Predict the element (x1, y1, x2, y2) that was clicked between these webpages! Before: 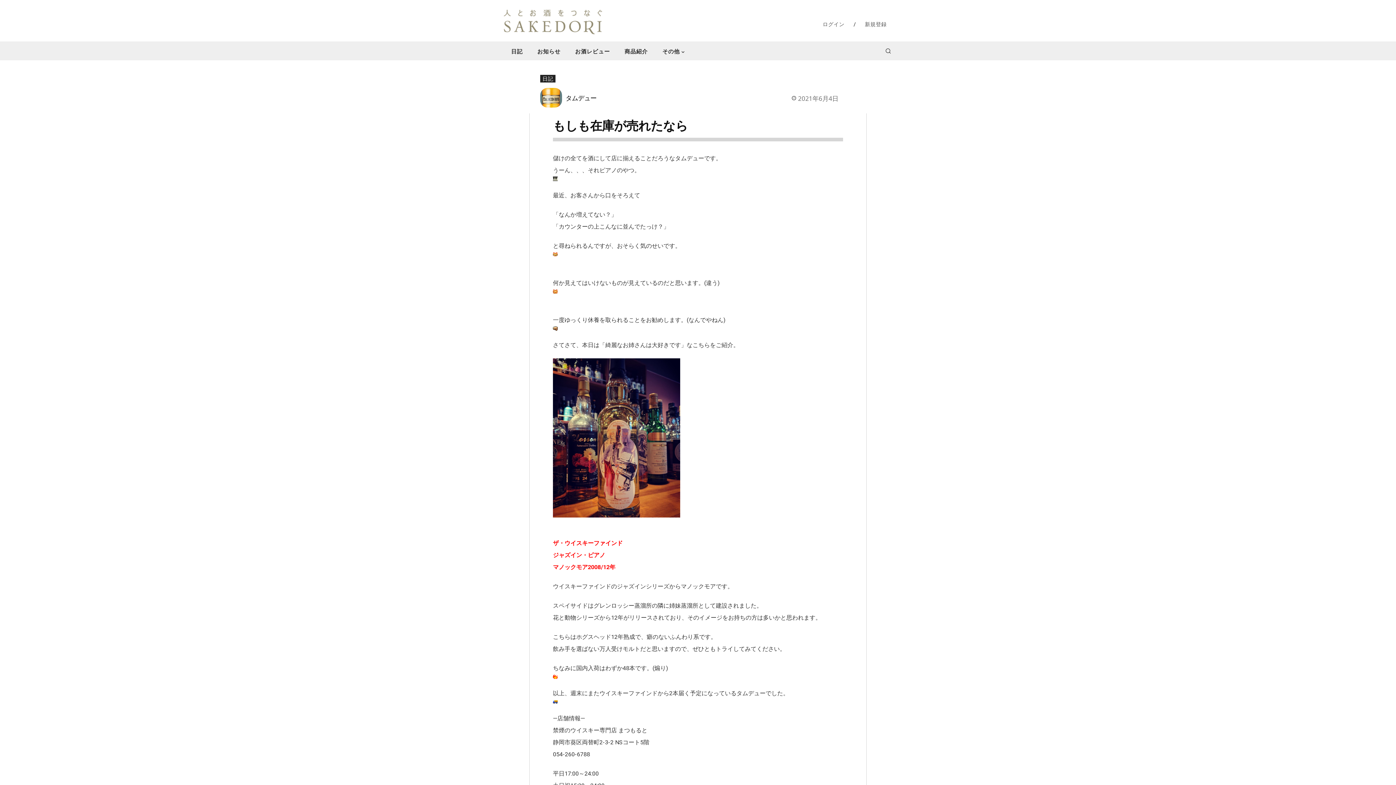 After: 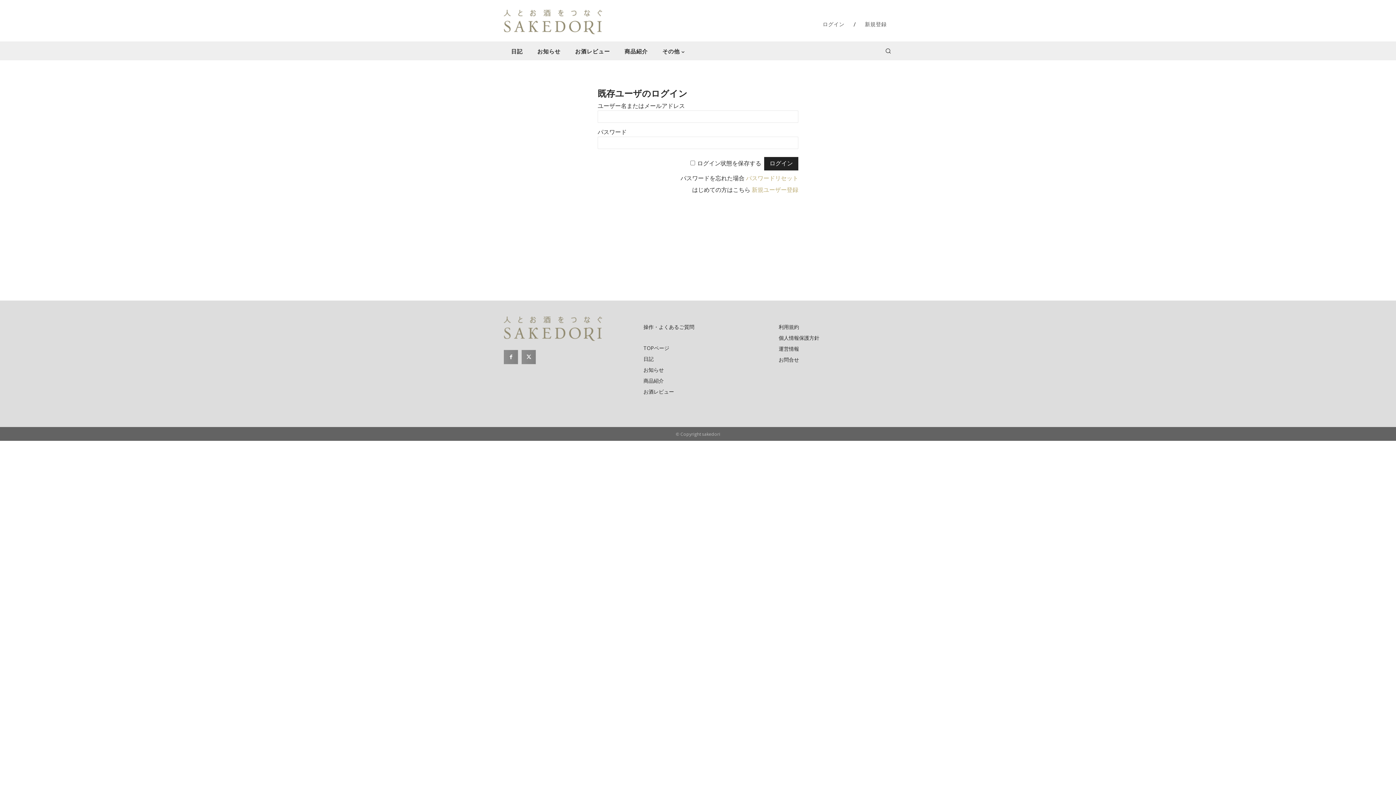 Action: label: ログイン bbox: (813, 18, 853, 30)